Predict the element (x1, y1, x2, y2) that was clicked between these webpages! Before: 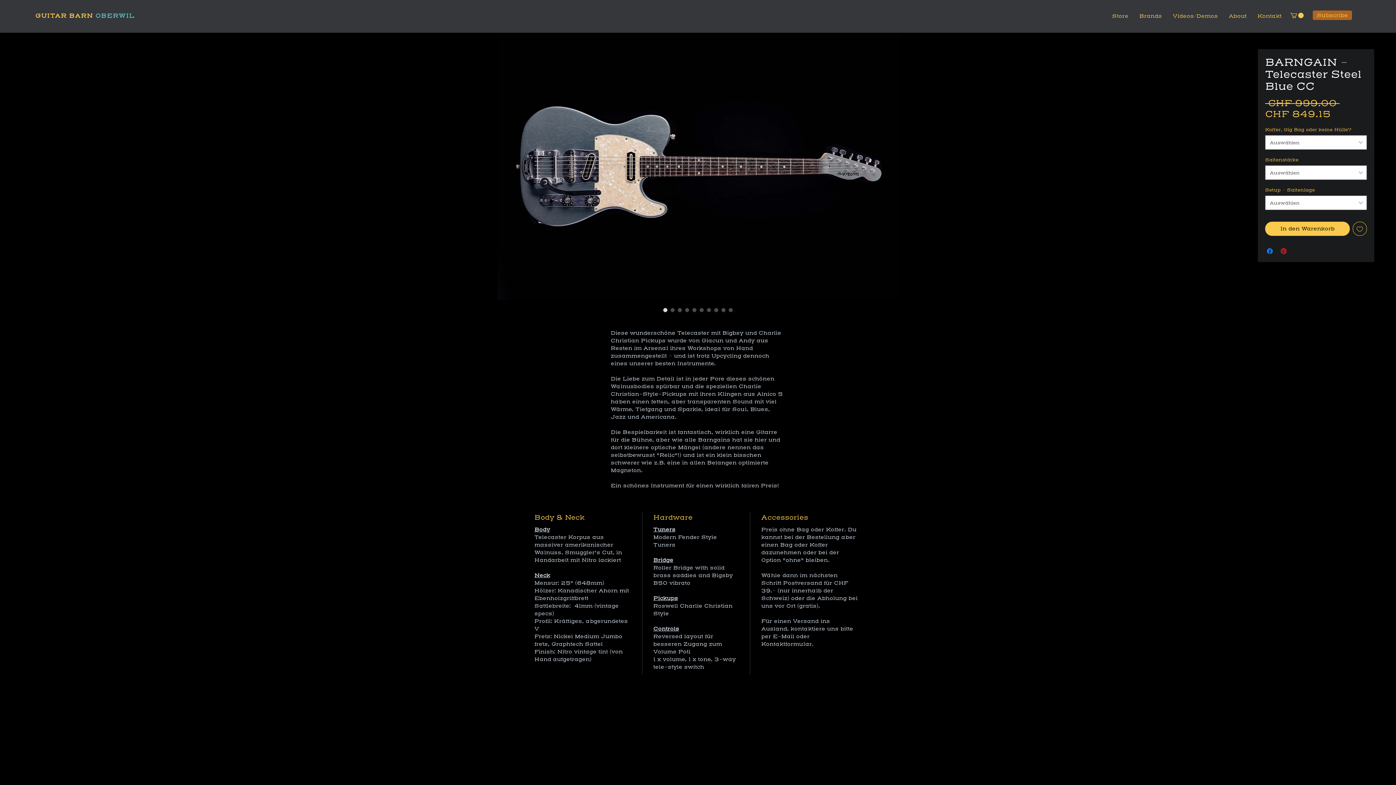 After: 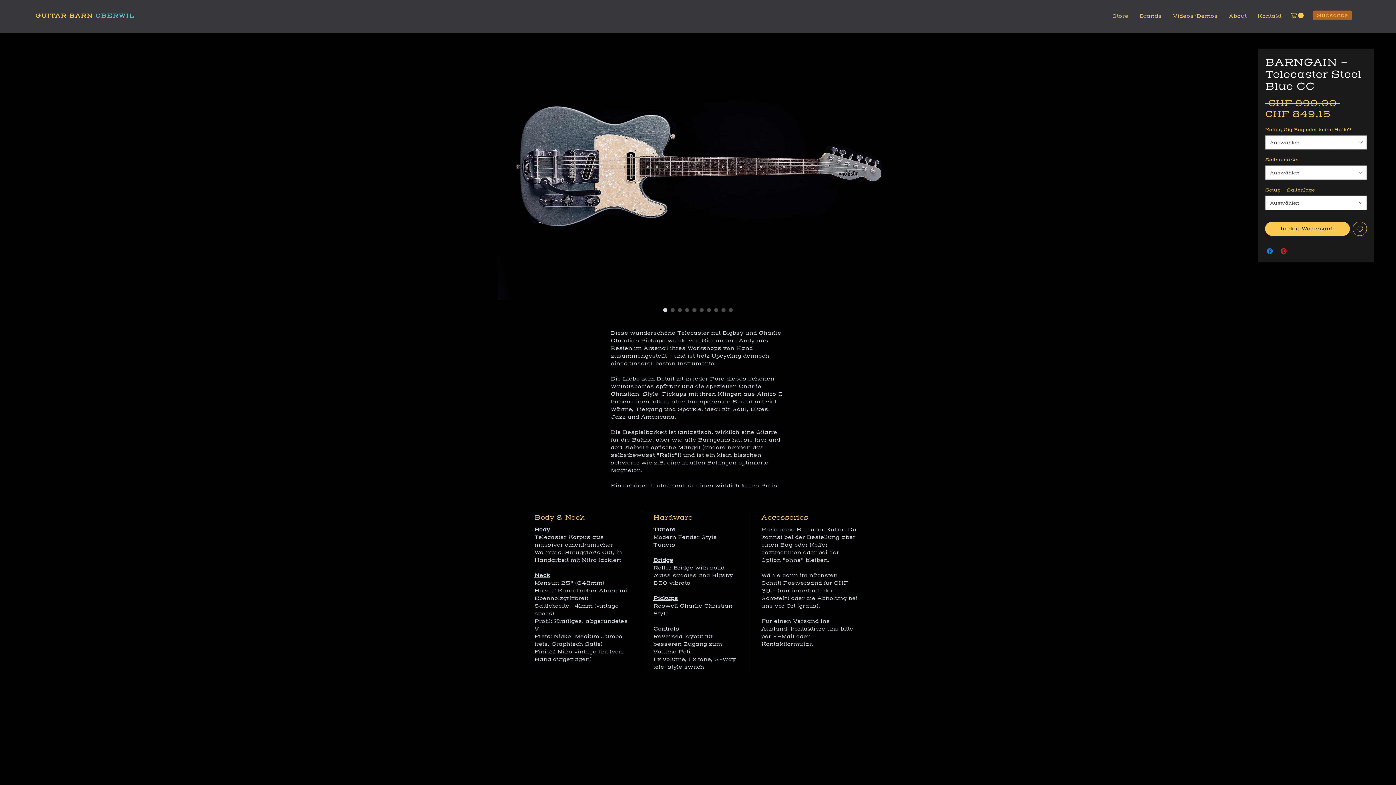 Action: bbox: (661, 306, 669, 313)